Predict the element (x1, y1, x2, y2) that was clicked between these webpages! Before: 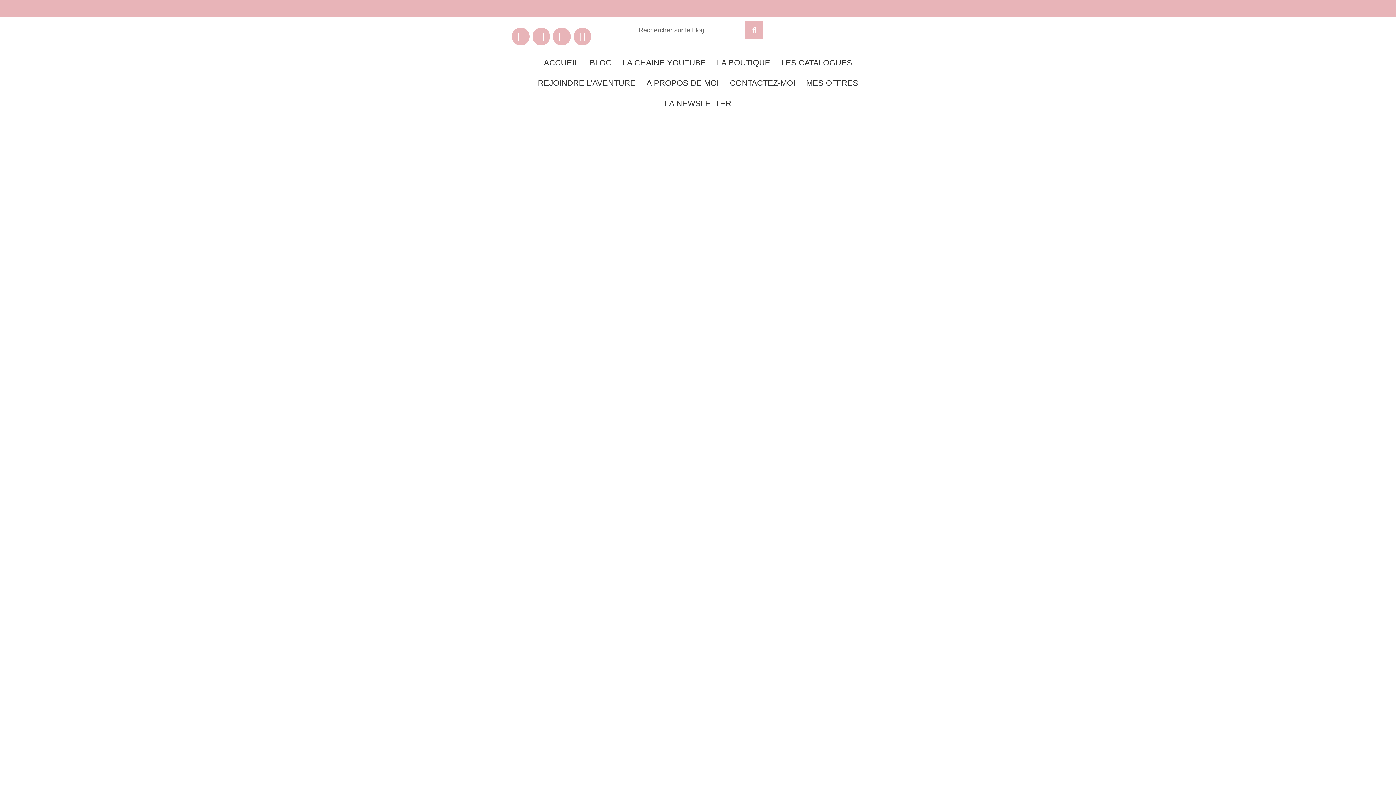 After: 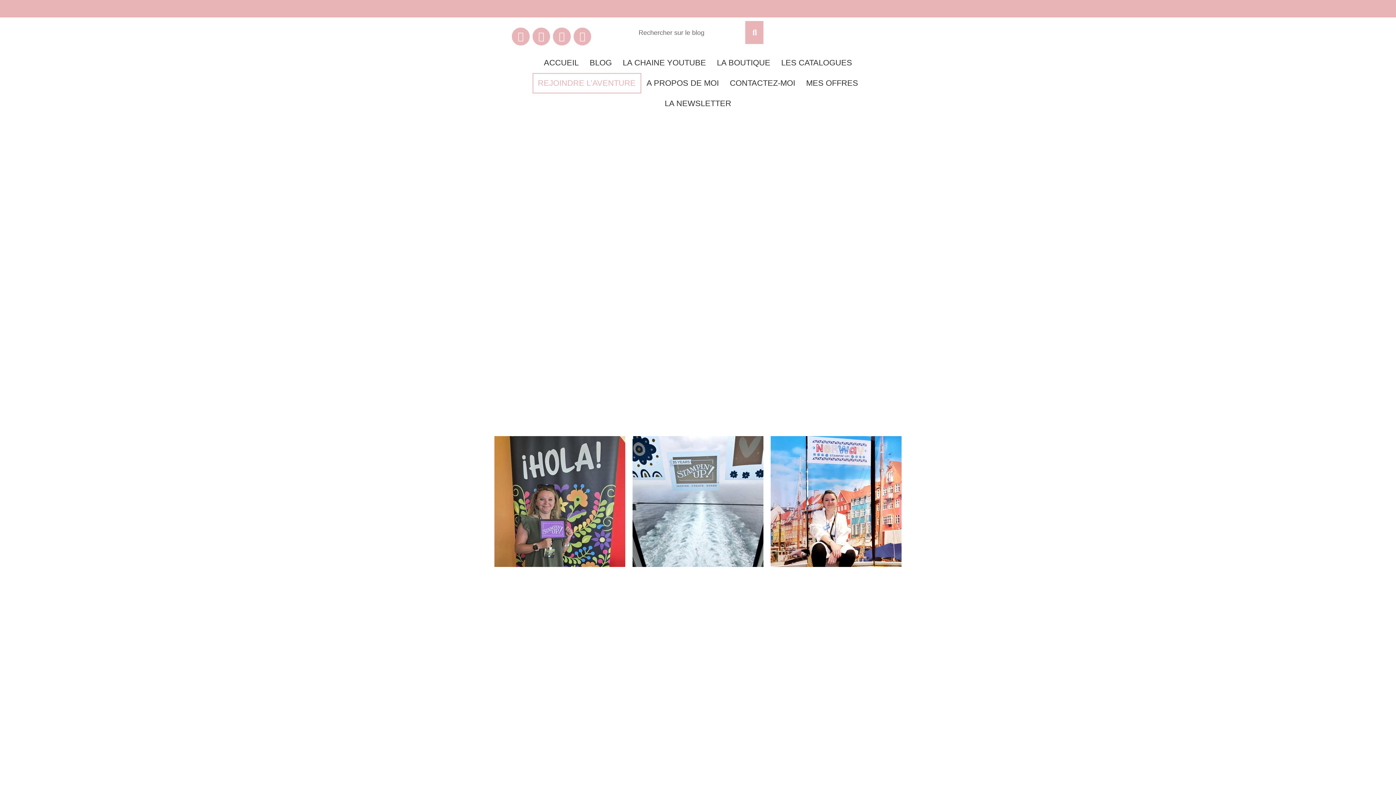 Action: bbox: (532, 72, 641, 93) label: REJOINDRE L’AVENTURE